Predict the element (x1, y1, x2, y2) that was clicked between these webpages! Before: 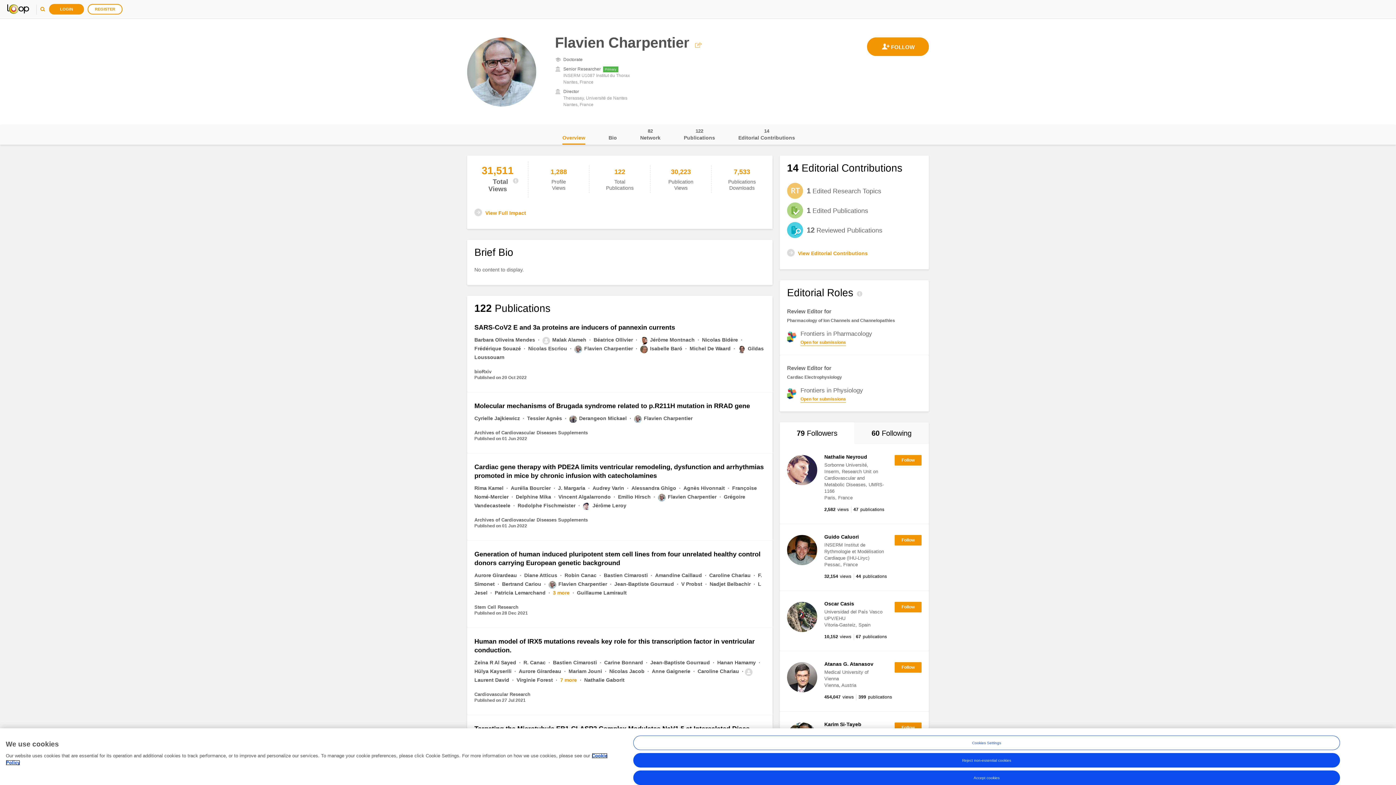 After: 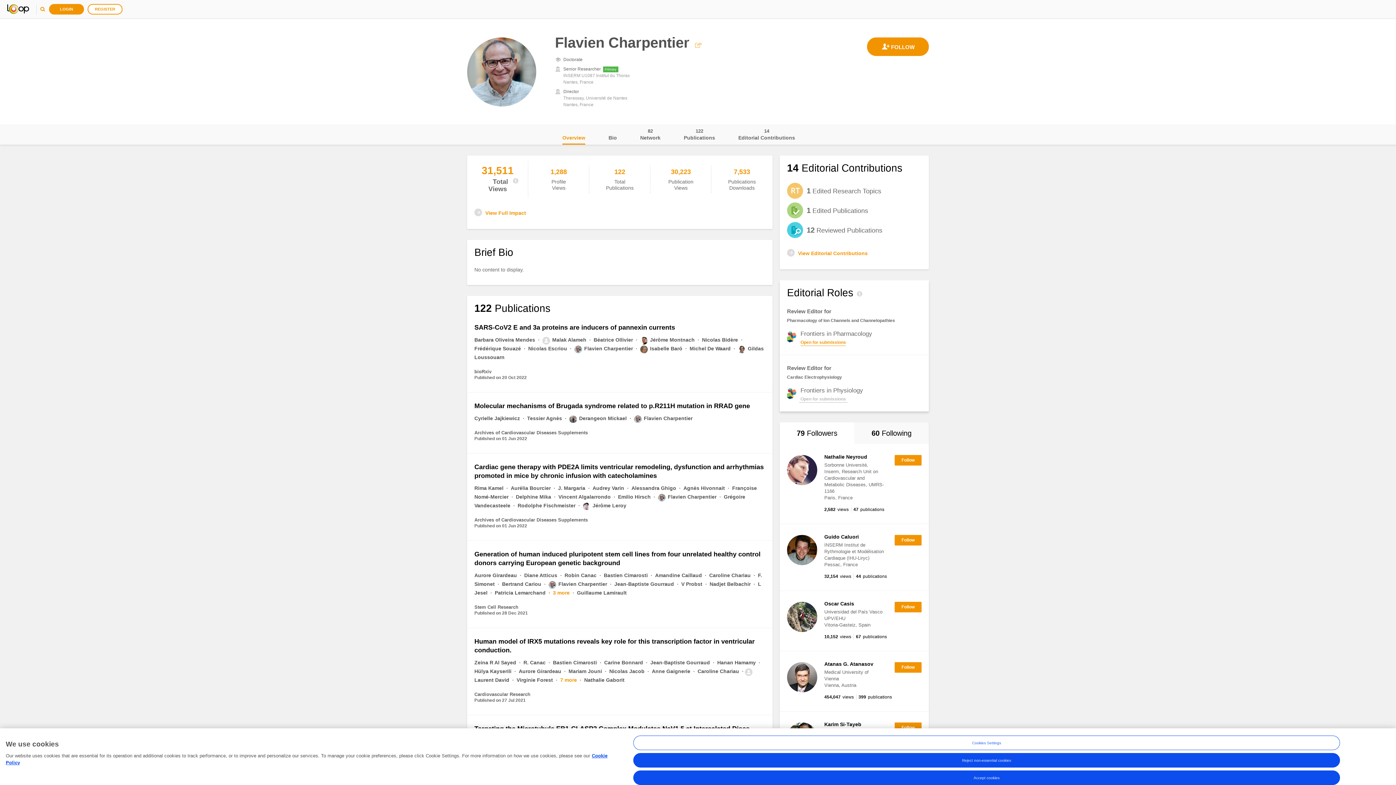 Action: label: Open for submissions bbox: (800, 396, 846, 402)